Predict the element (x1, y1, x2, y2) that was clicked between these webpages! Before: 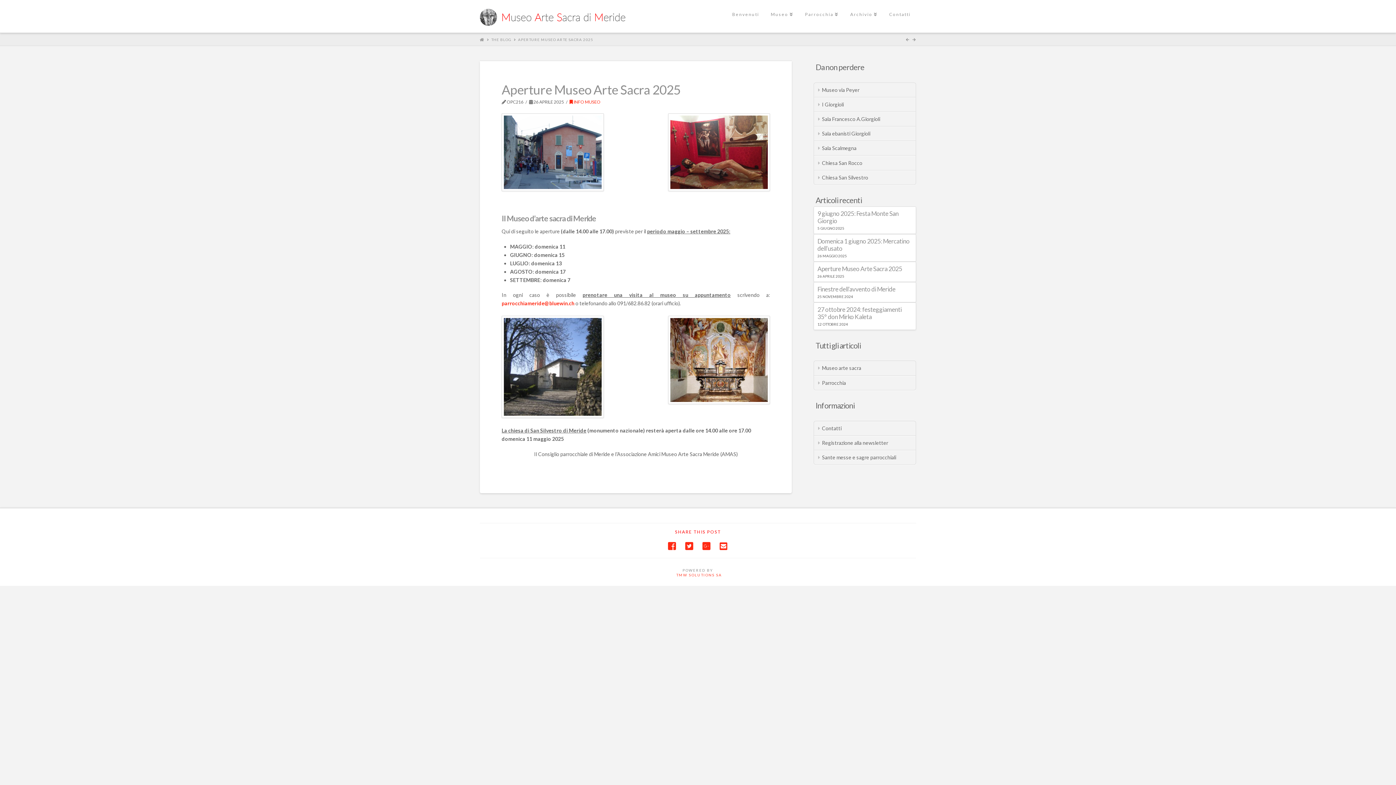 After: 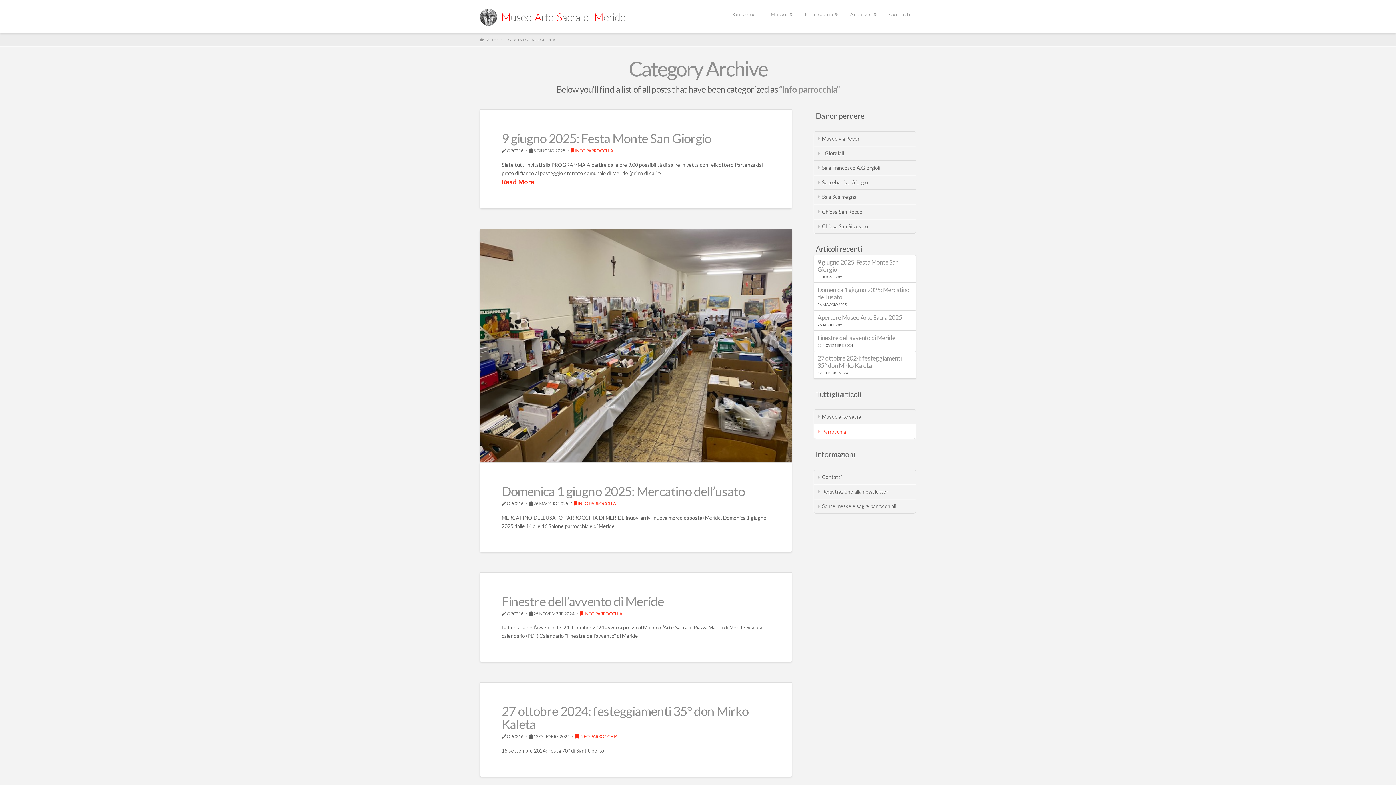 Action: bbox: (814, 375, 916, 390) label: Parrocchia